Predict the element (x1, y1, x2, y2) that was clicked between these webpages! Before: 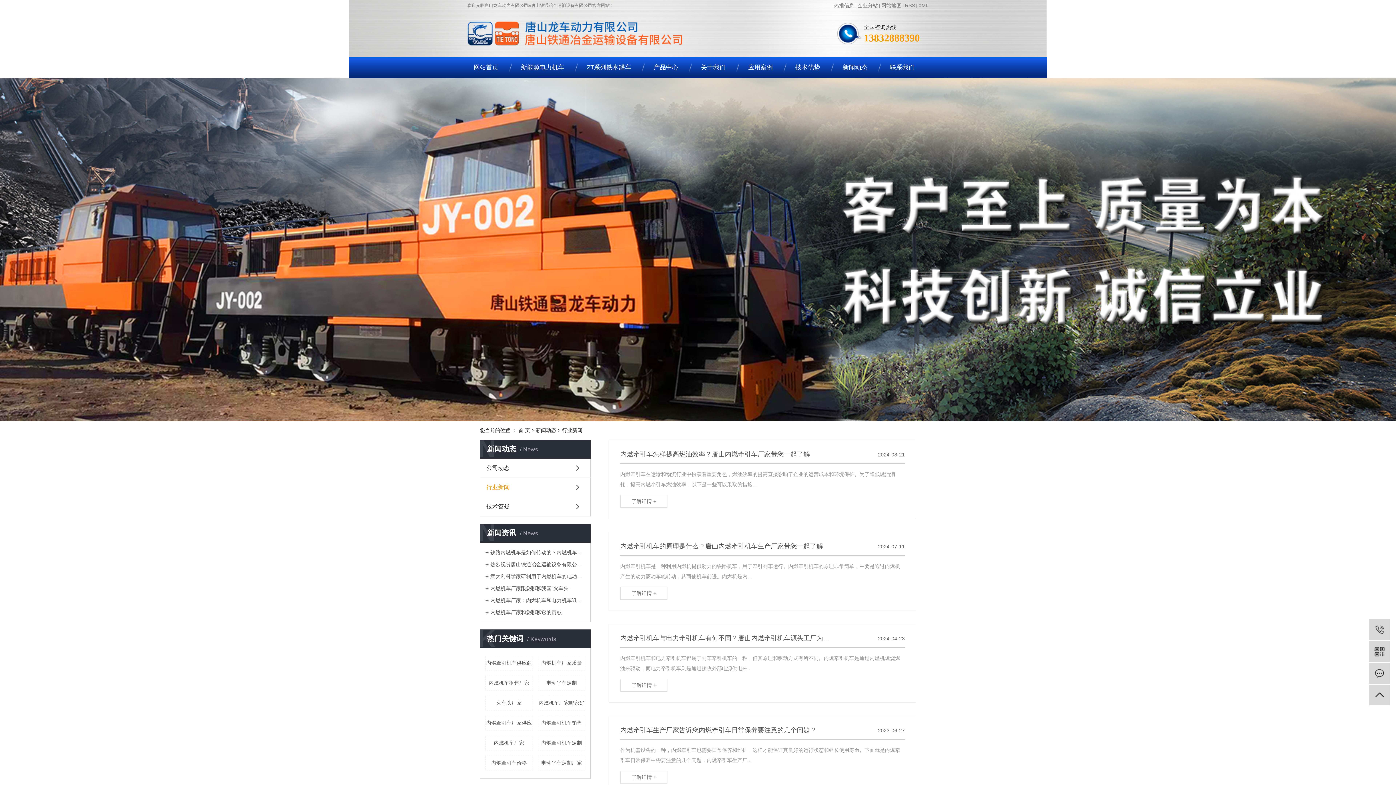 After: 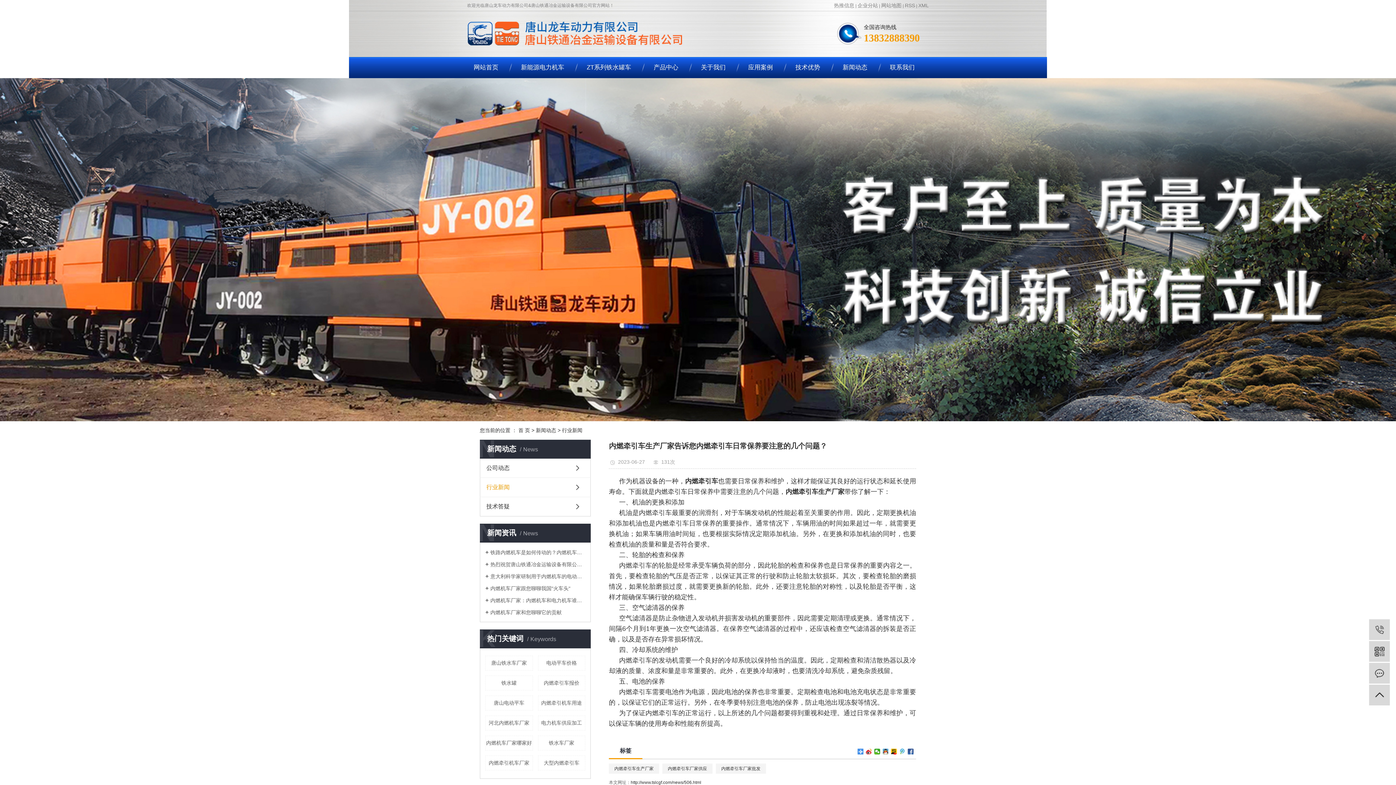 Action: bbox: (620, 727, 905, 784) label: 内燃牵引车生产厂家告诉您内燃牵引车日常保养要注意的几个问题？
2023-06-27
作为机器设备的一种，内燃牵引车也需要日常保养和维护，这样才能保证其良好的运行状态和延长使用寿命。下面就是内燃牵引车日常保养中需要注意的几个问题，内燃牵引车生产厂...
了解详情 +